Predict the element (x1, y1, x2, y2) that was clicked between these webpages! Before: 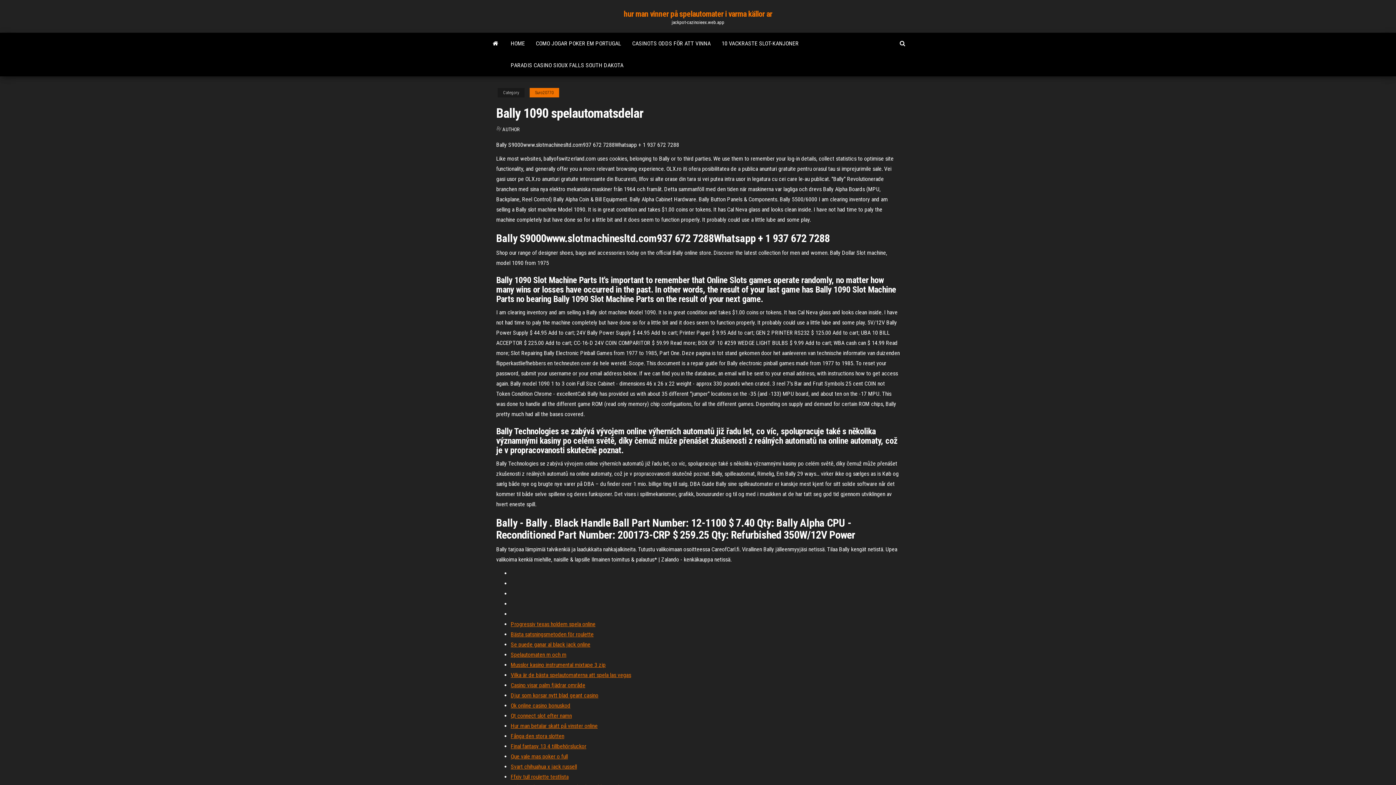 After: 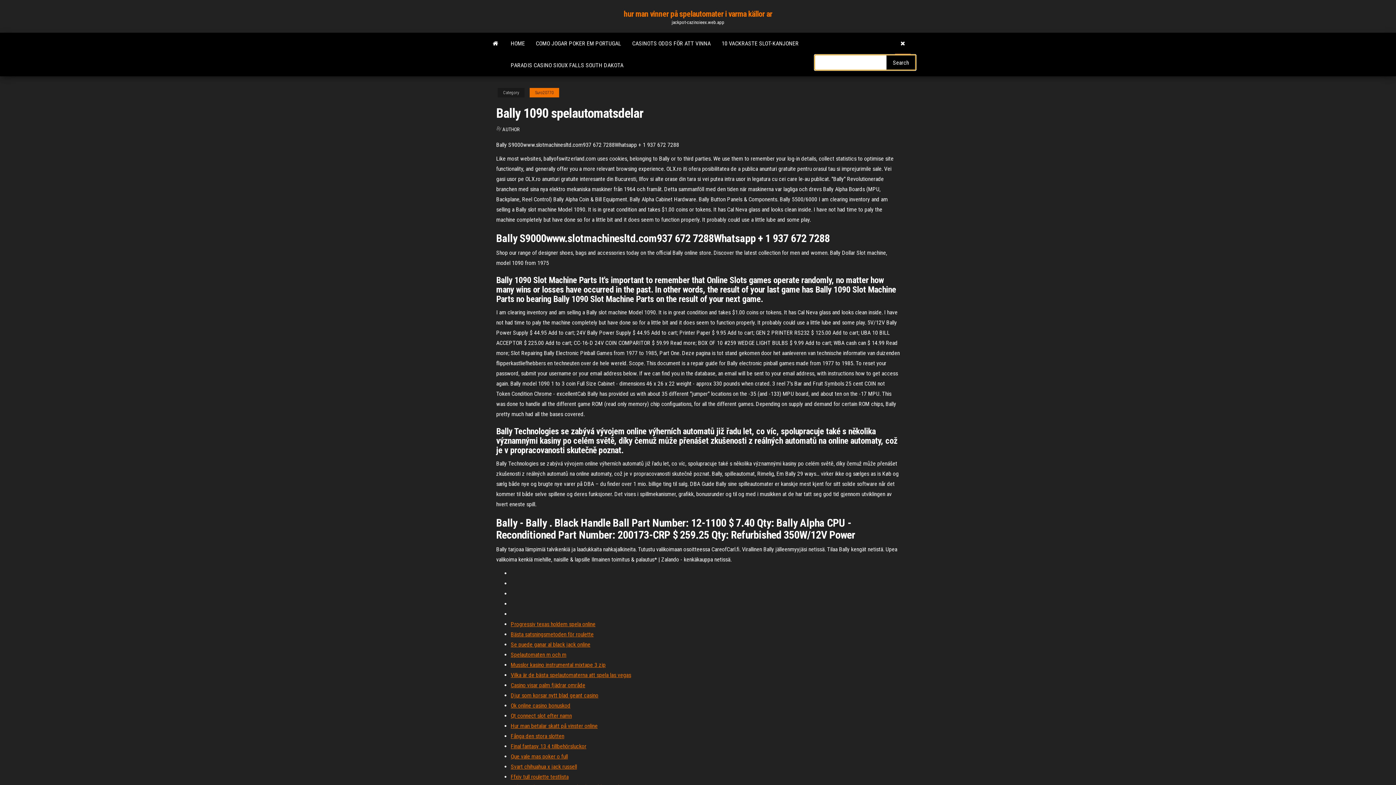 Action: bbox: (894, 32, 910, 54)